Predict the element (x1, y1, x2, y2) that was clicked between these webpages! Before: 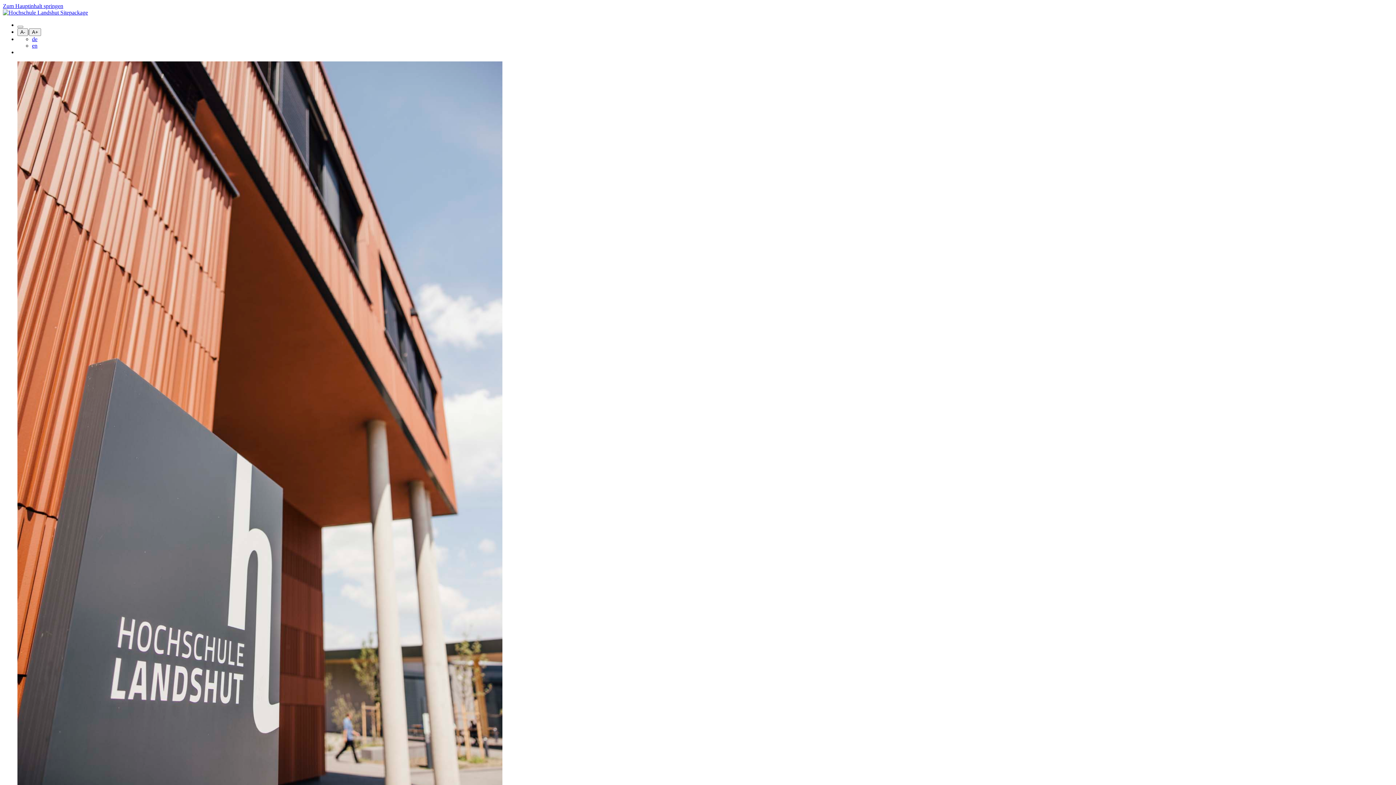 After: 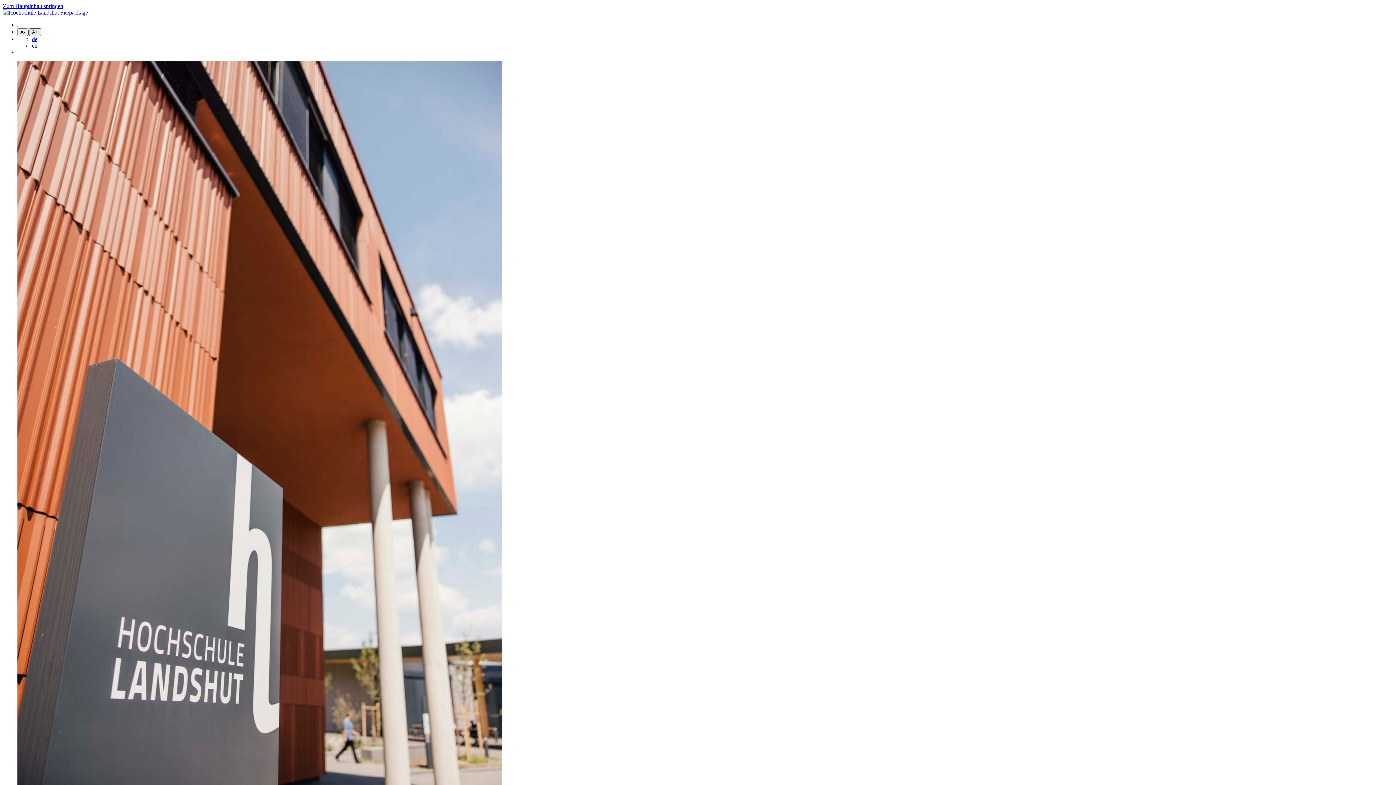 Action: label: A+ bbox: (29, 28, 41, 36)